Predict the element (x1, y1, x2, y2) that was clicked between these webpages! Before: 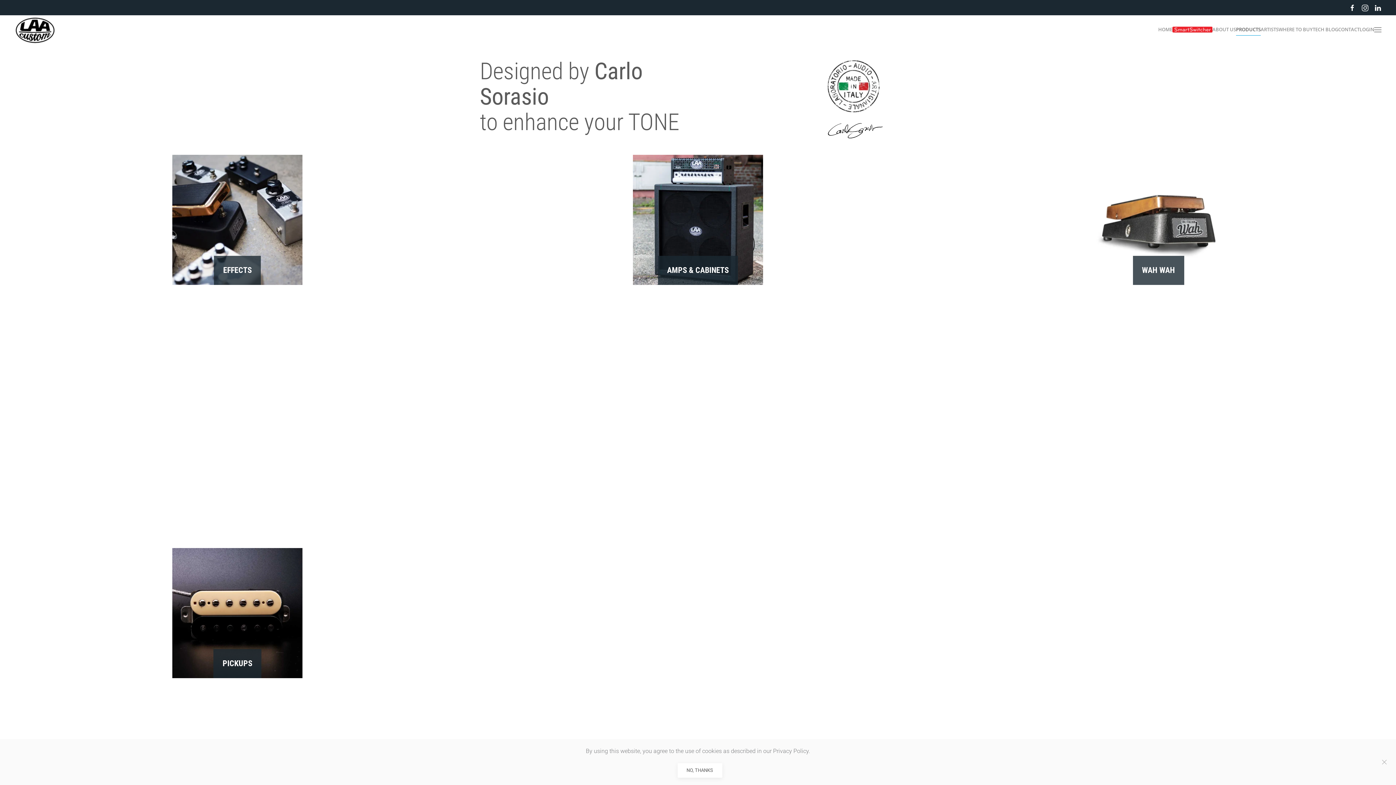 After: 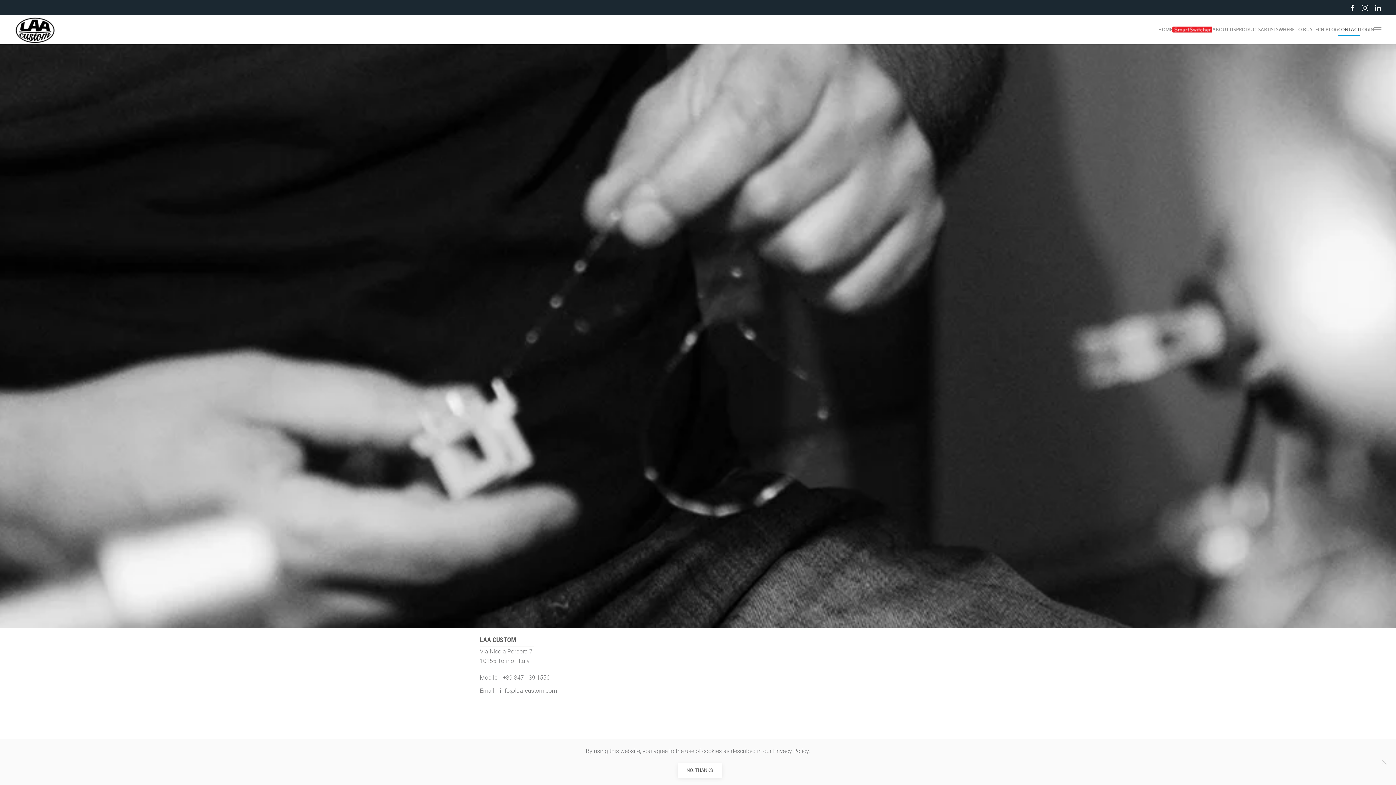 Action: bbox: (1338, 15, 1360, 44) label: CONTACT